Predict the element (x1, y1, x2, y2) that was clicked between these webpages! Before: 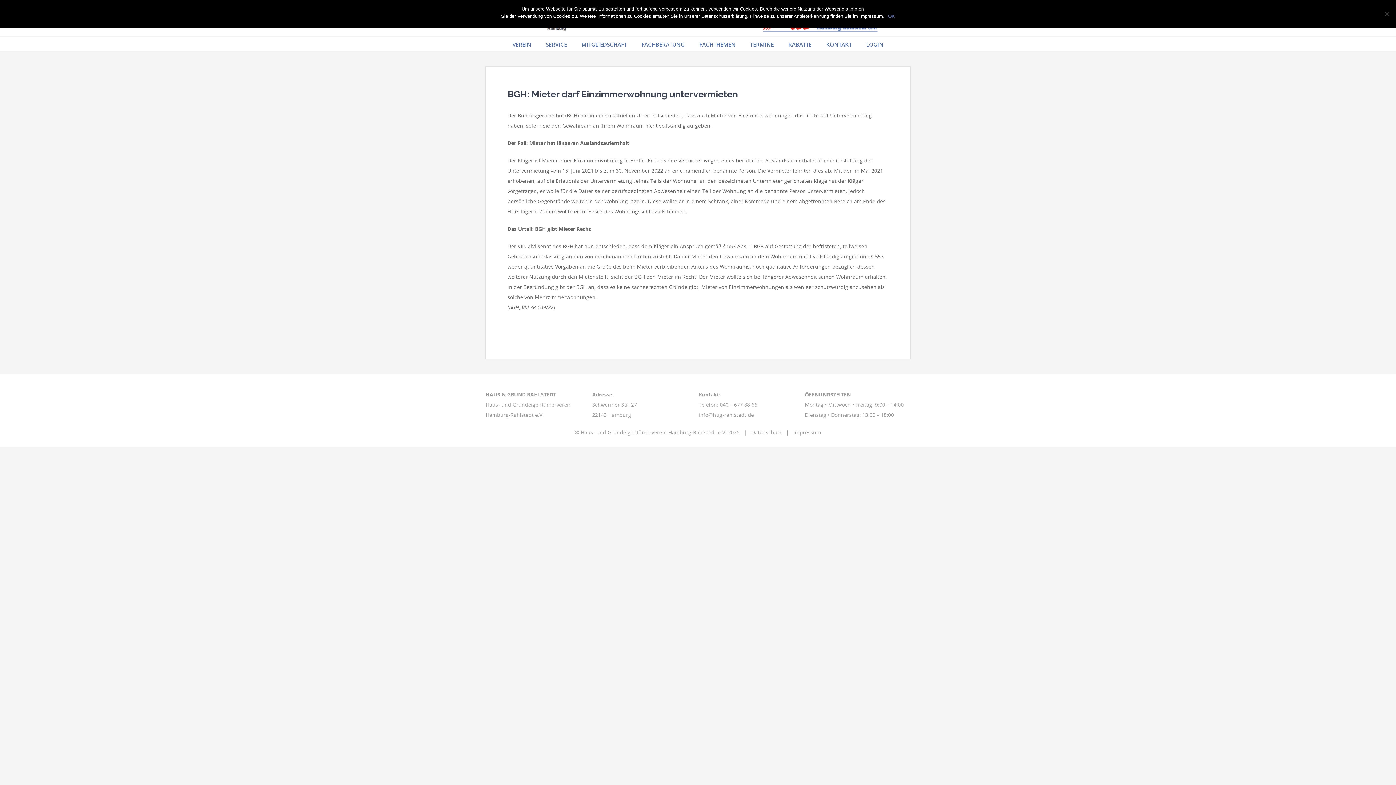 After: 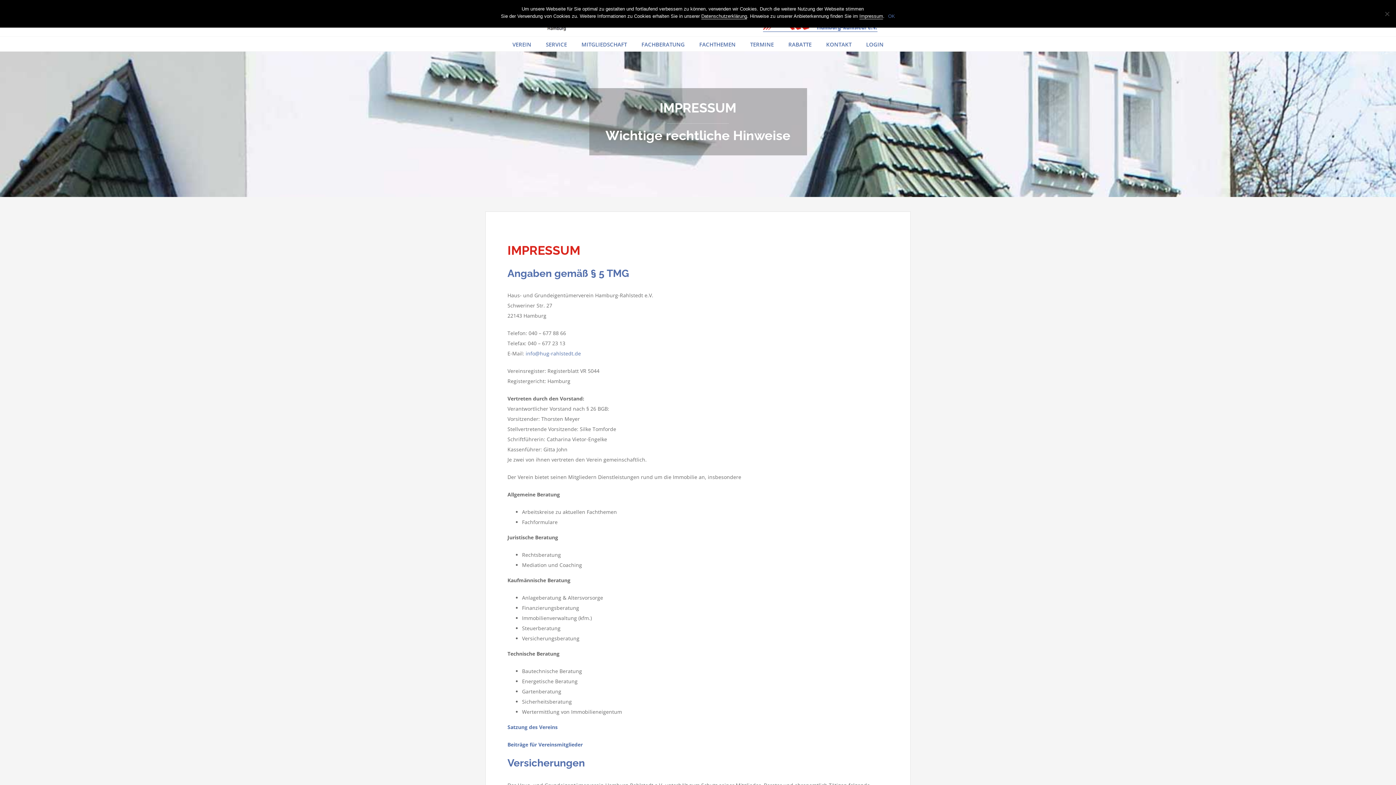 Action: bbox: (793, 429, 821, 436) label: Impressum